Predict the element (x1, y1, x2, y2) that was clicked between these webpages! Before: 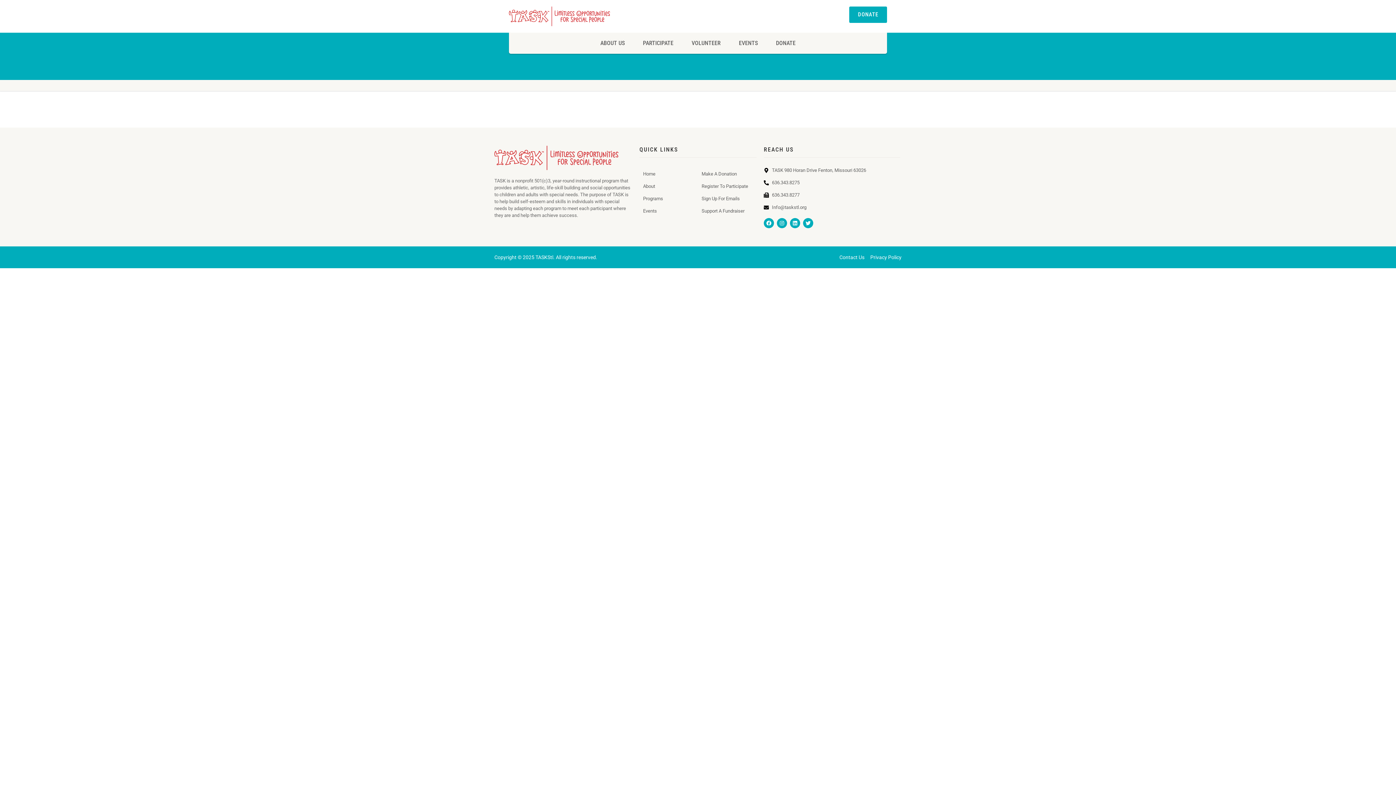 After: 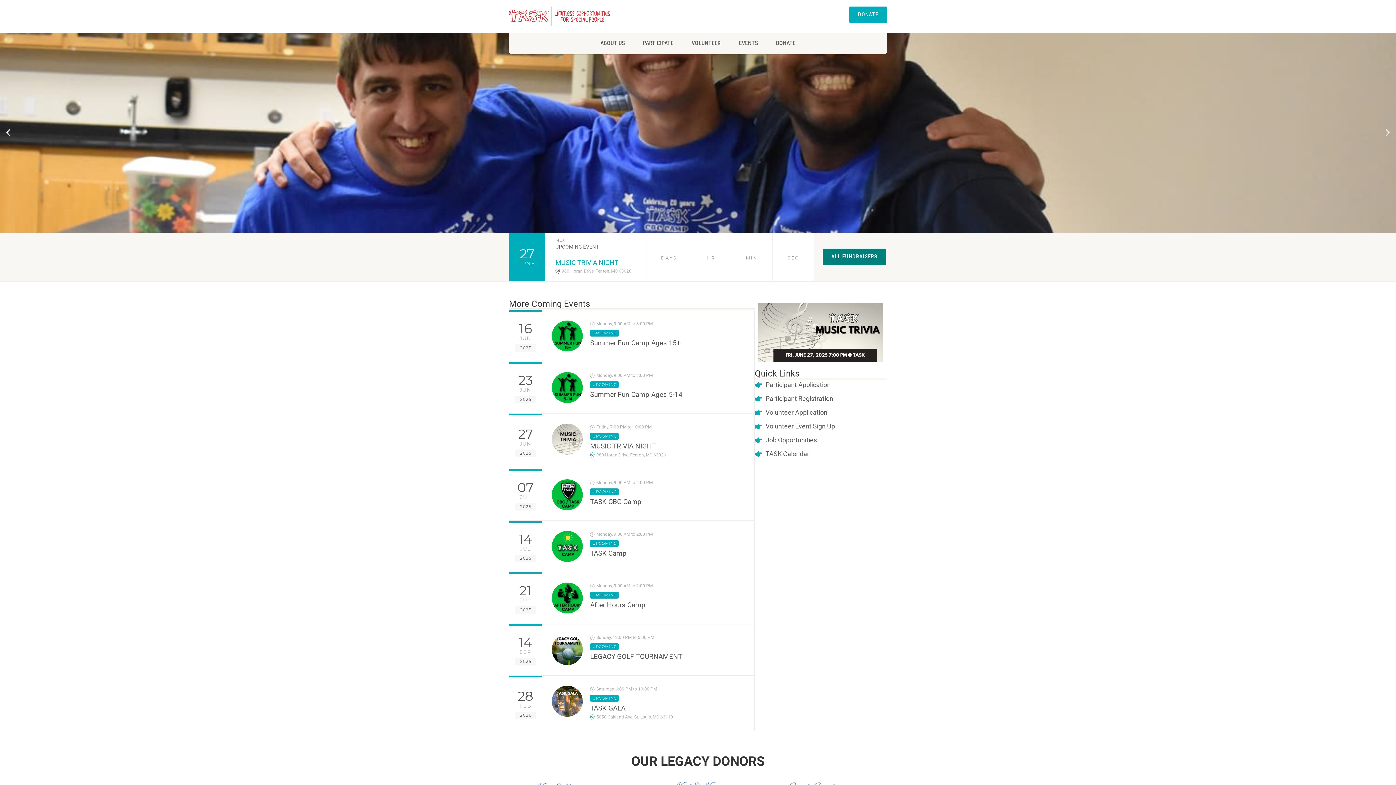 Action: bbox: (494, 145, 632, 170)